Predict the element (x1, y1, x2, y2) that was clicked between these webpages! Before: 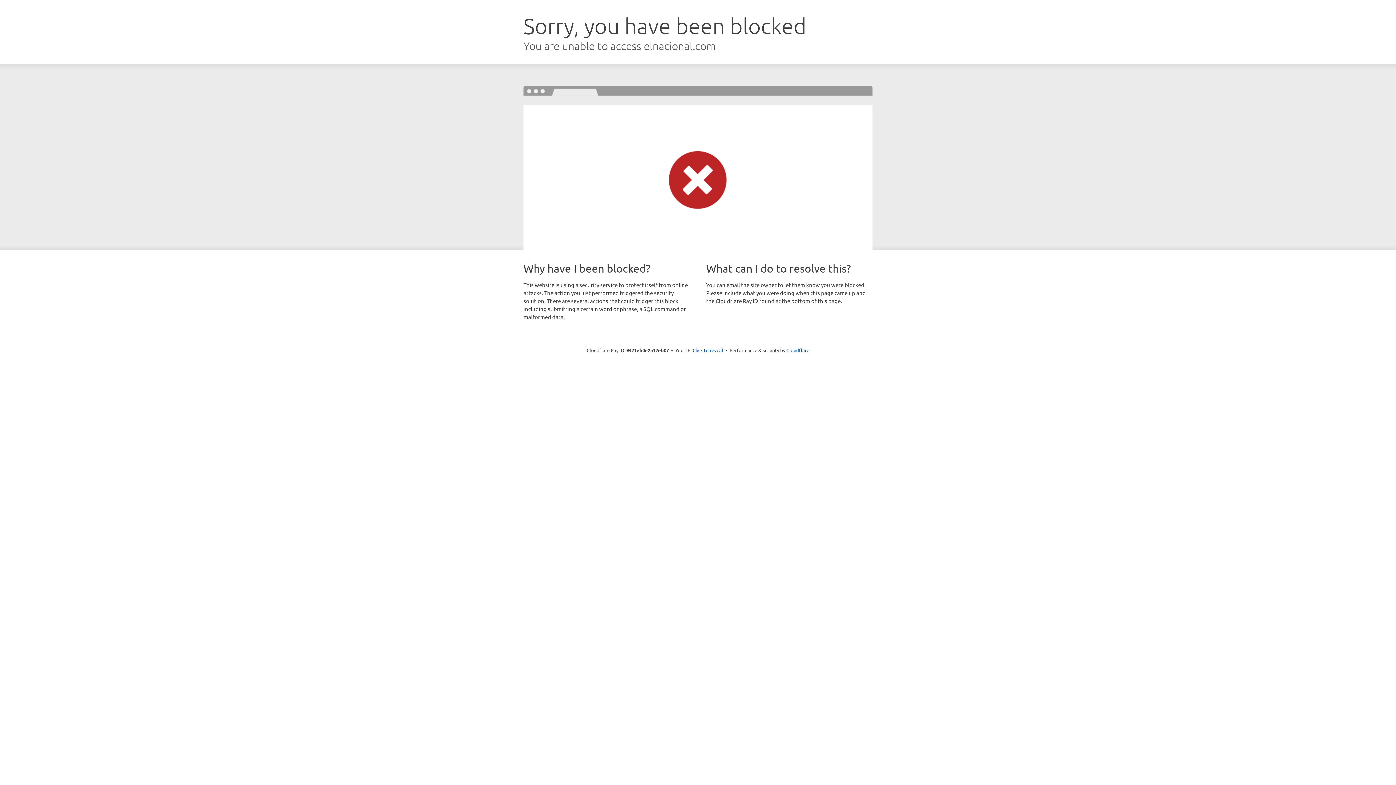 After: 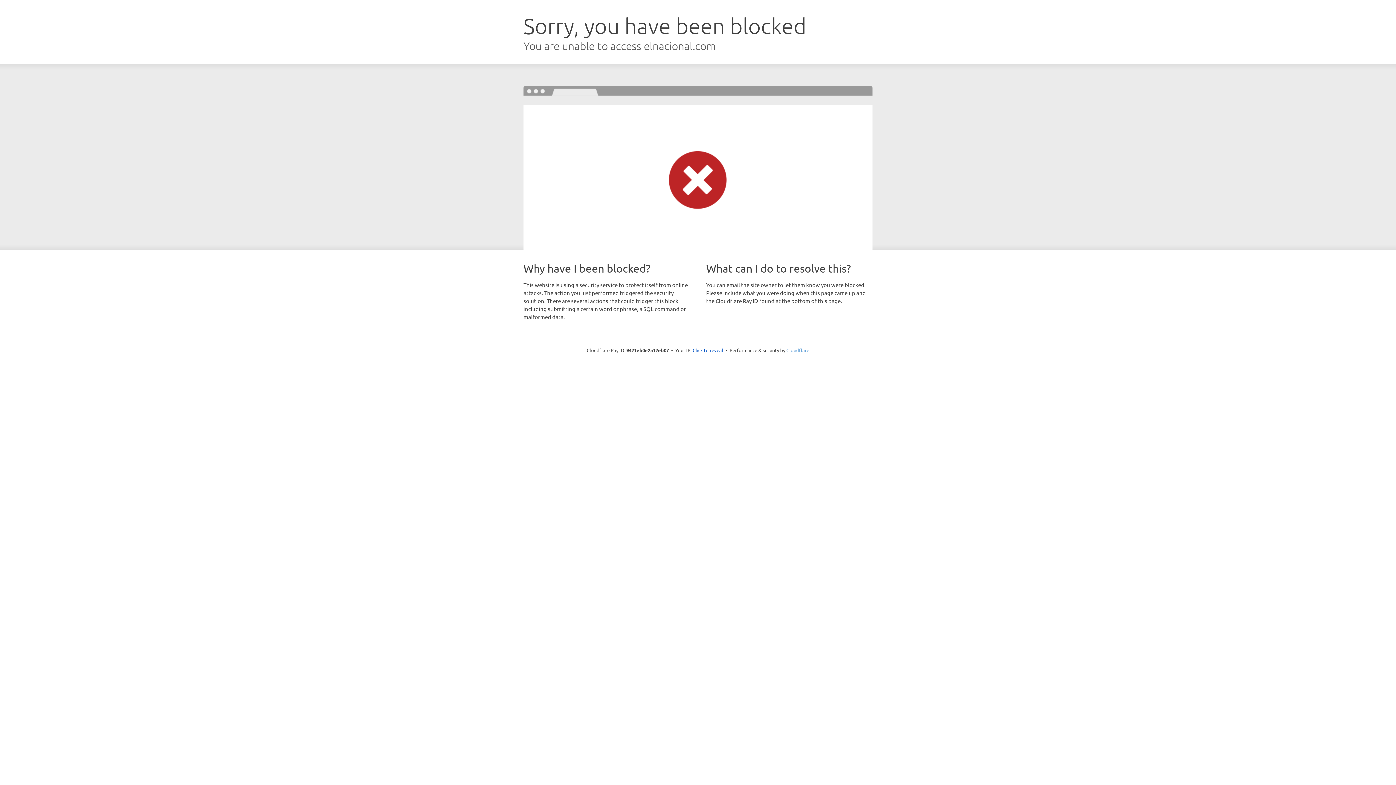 Action: label: Cloudflare bbox: (786, 347, 809, 353)